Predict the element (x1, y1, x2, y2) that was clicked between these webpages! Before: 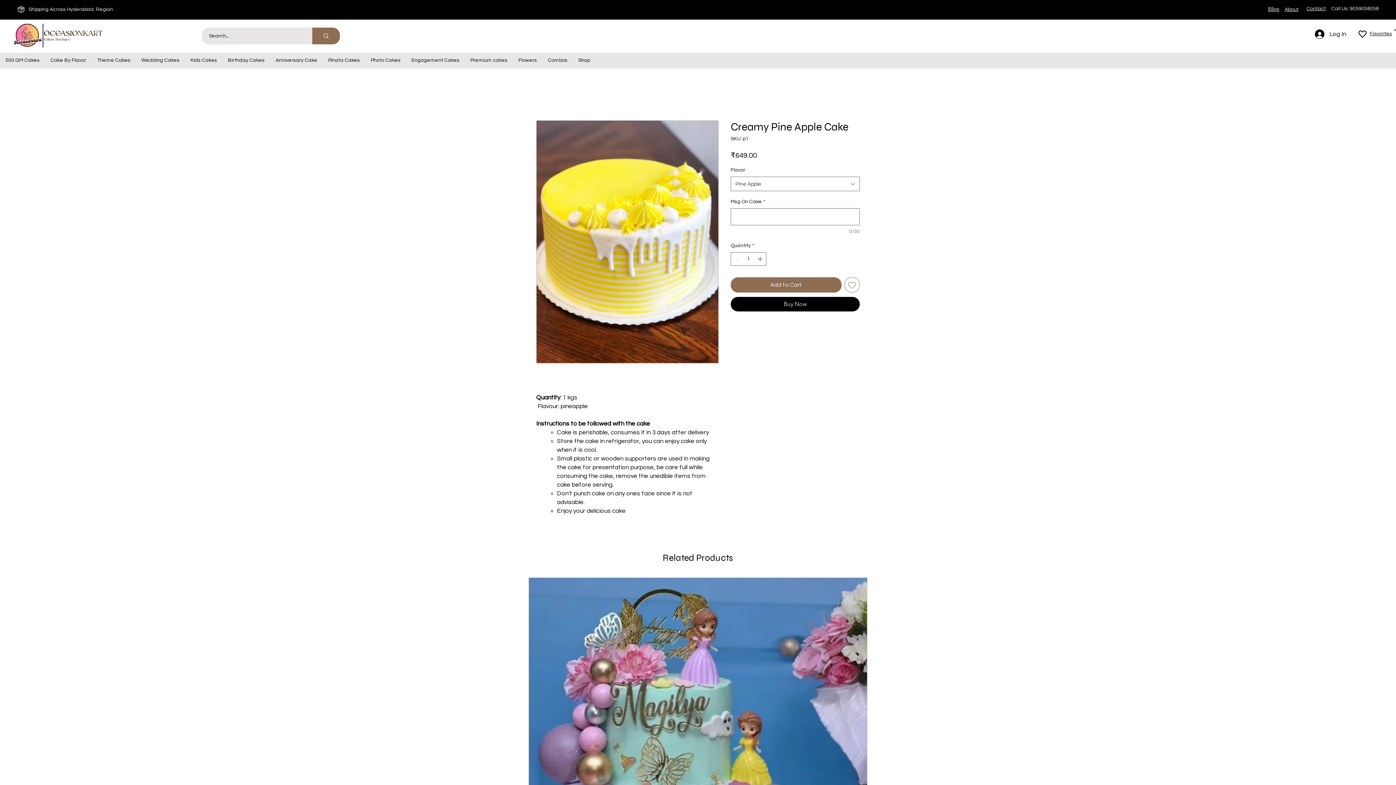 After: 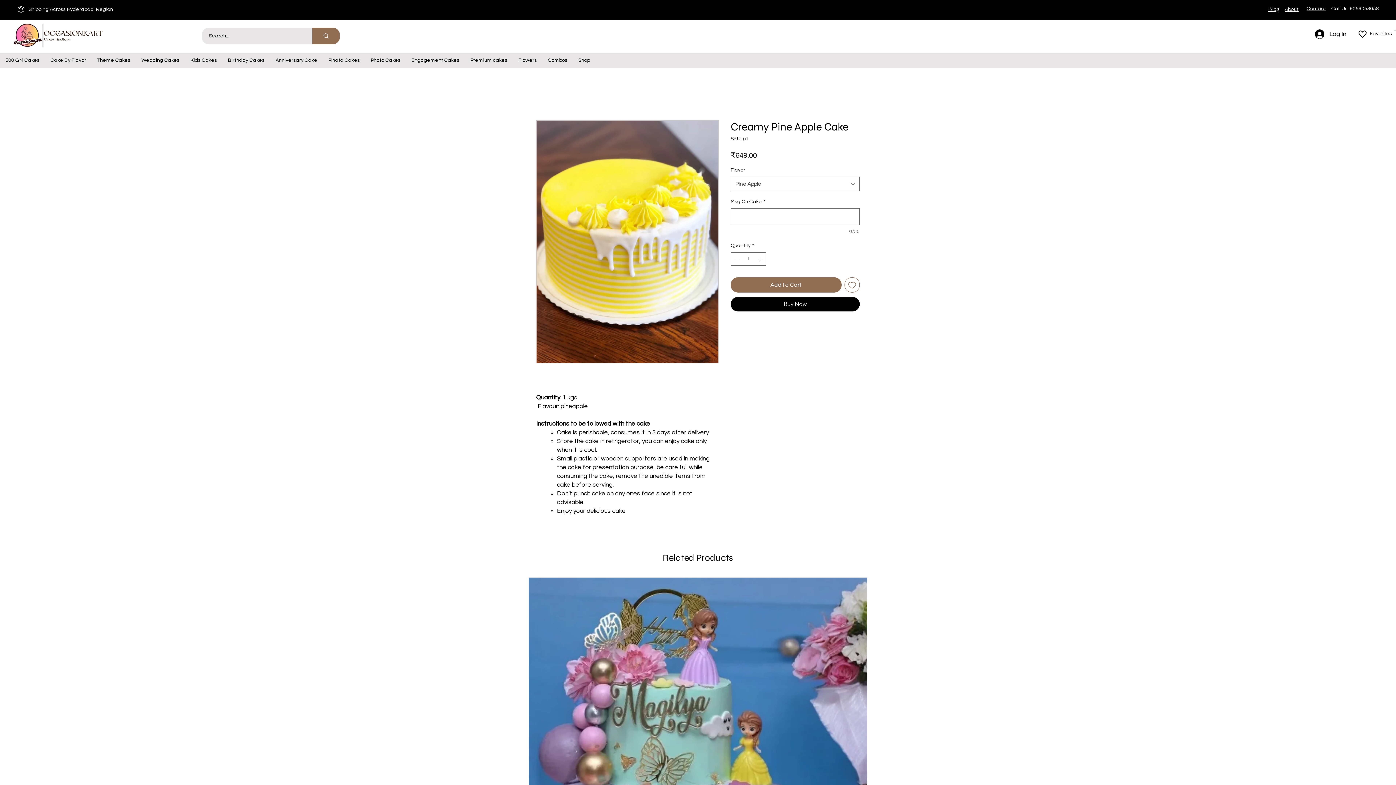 Action: label: Add to Wishlist bbox: (844, 277, 860, 292)